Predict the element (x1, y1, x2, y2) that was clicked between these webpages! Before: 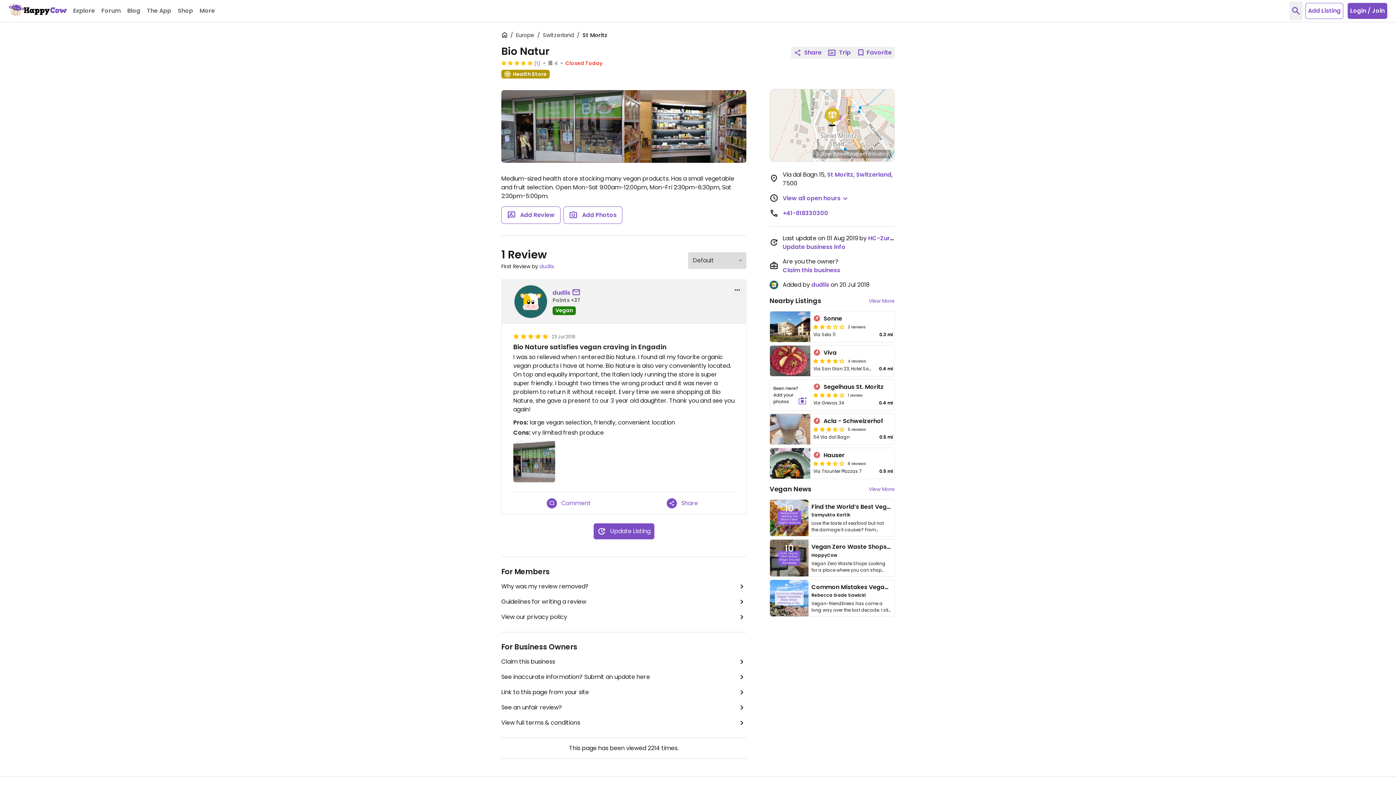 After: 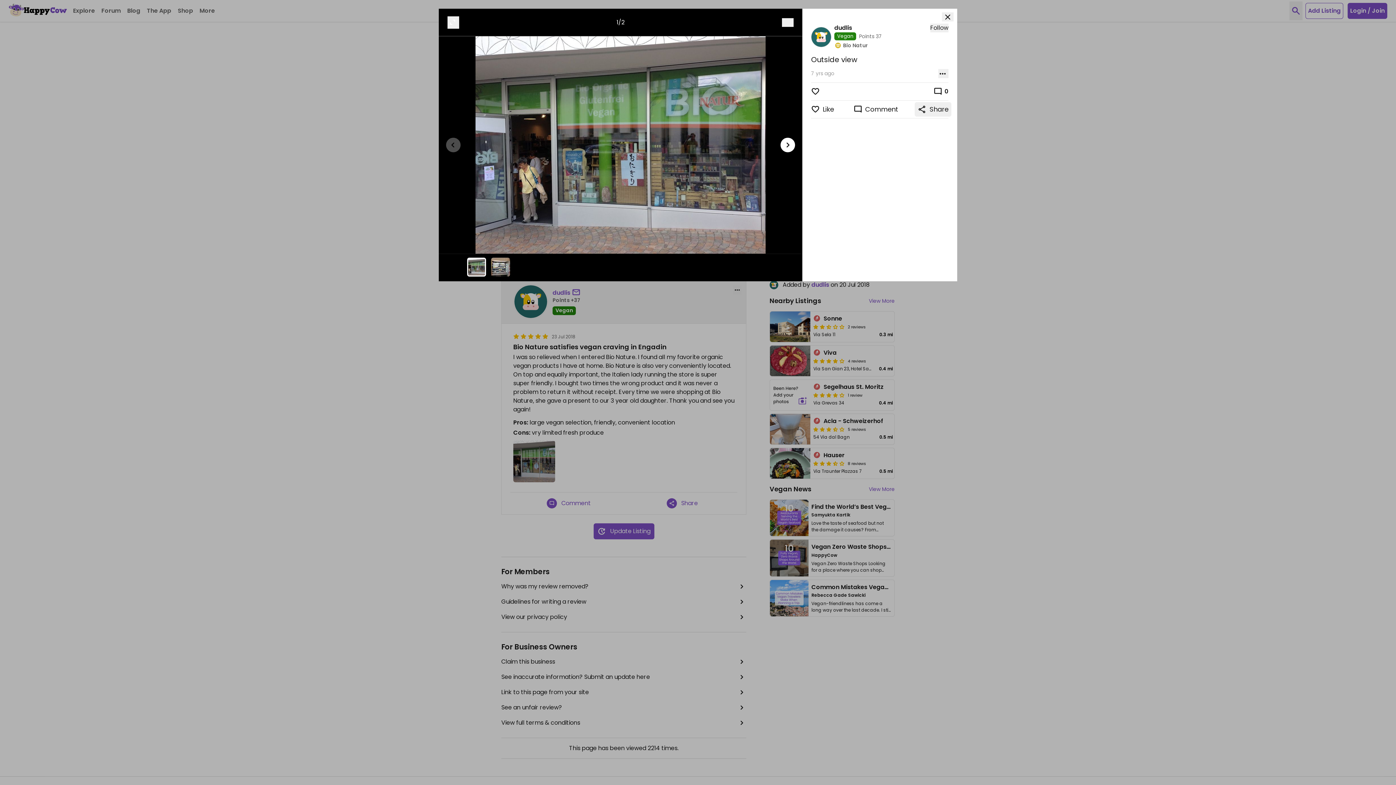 Action: bbox: (501, 90, 623, 162)